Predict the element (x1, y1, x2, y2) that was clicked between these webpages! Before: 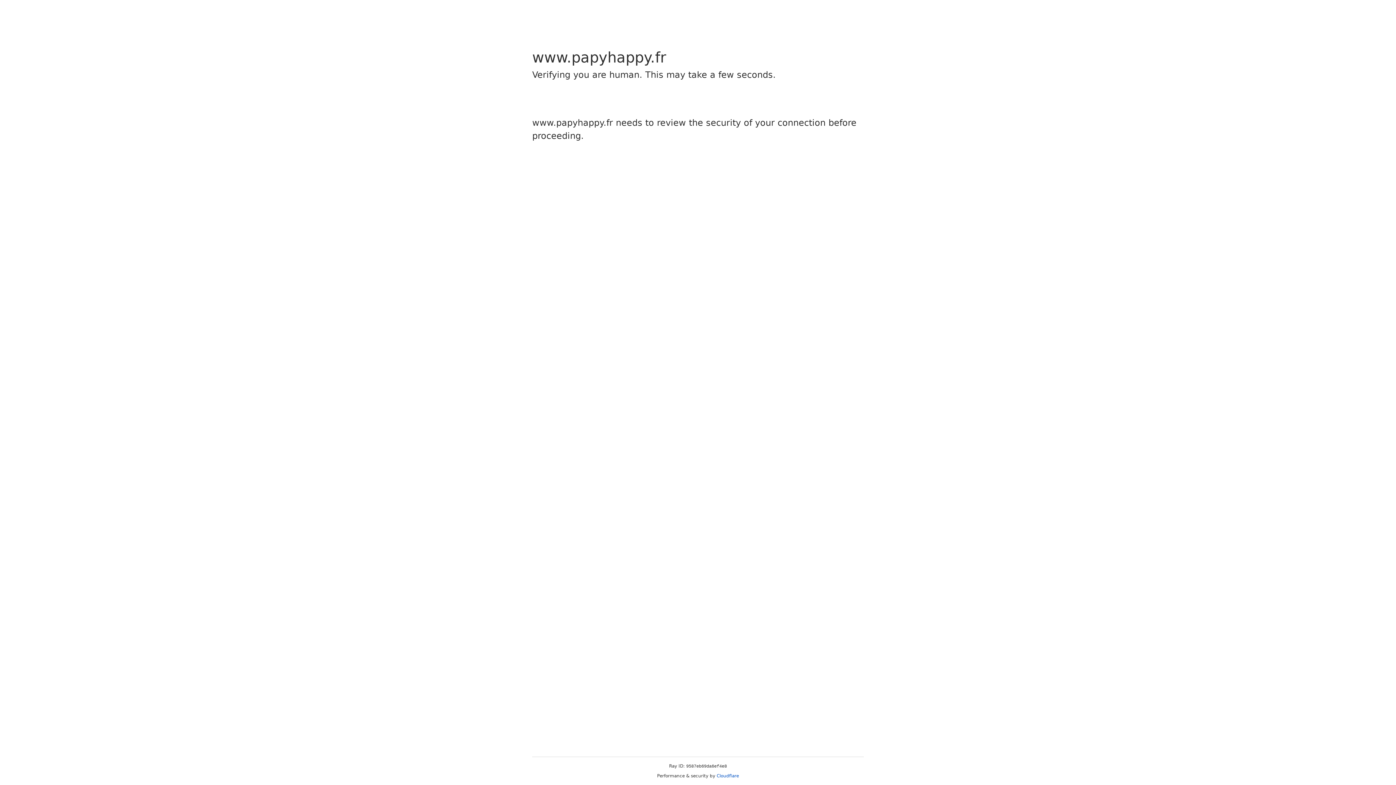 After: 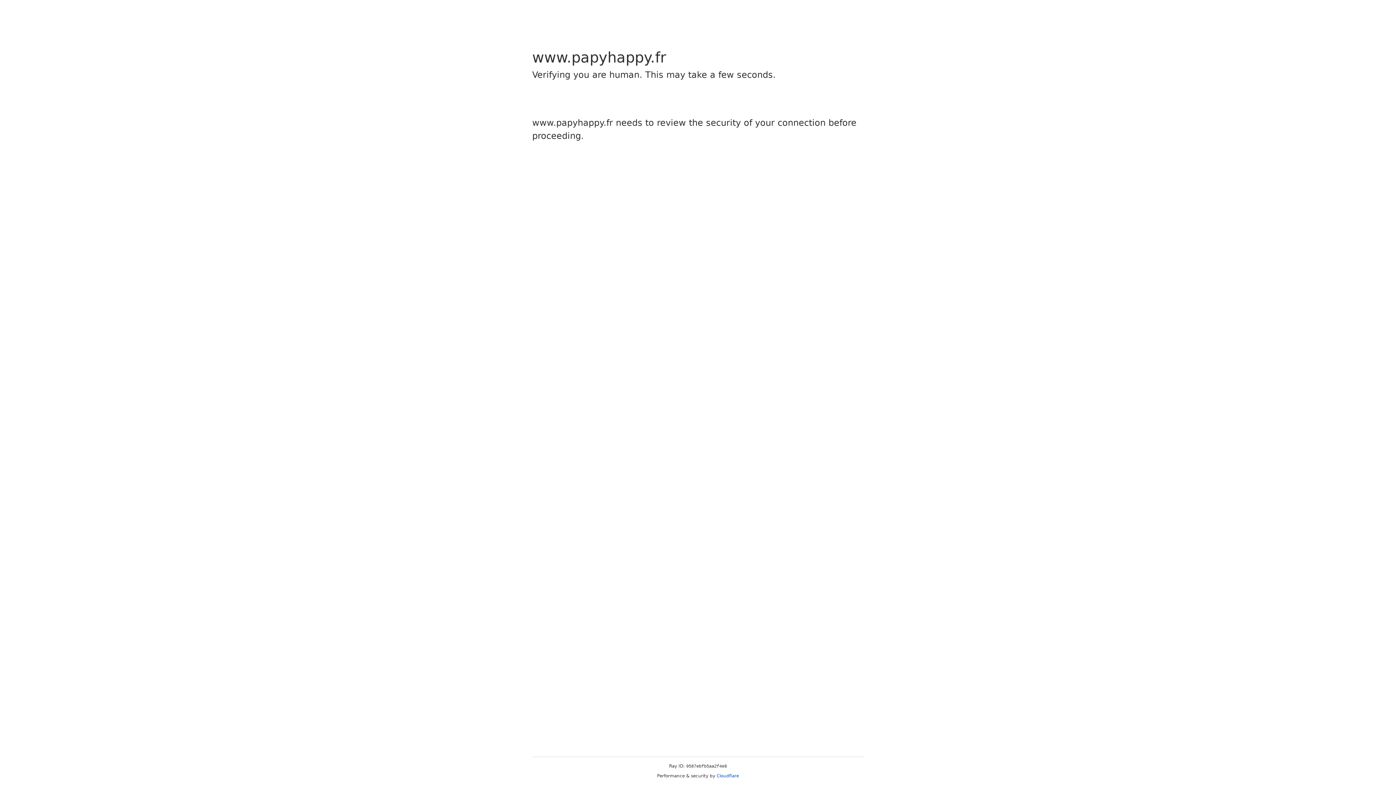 Action: bbox: (716, 773, 739, 778) label: Cloudflare